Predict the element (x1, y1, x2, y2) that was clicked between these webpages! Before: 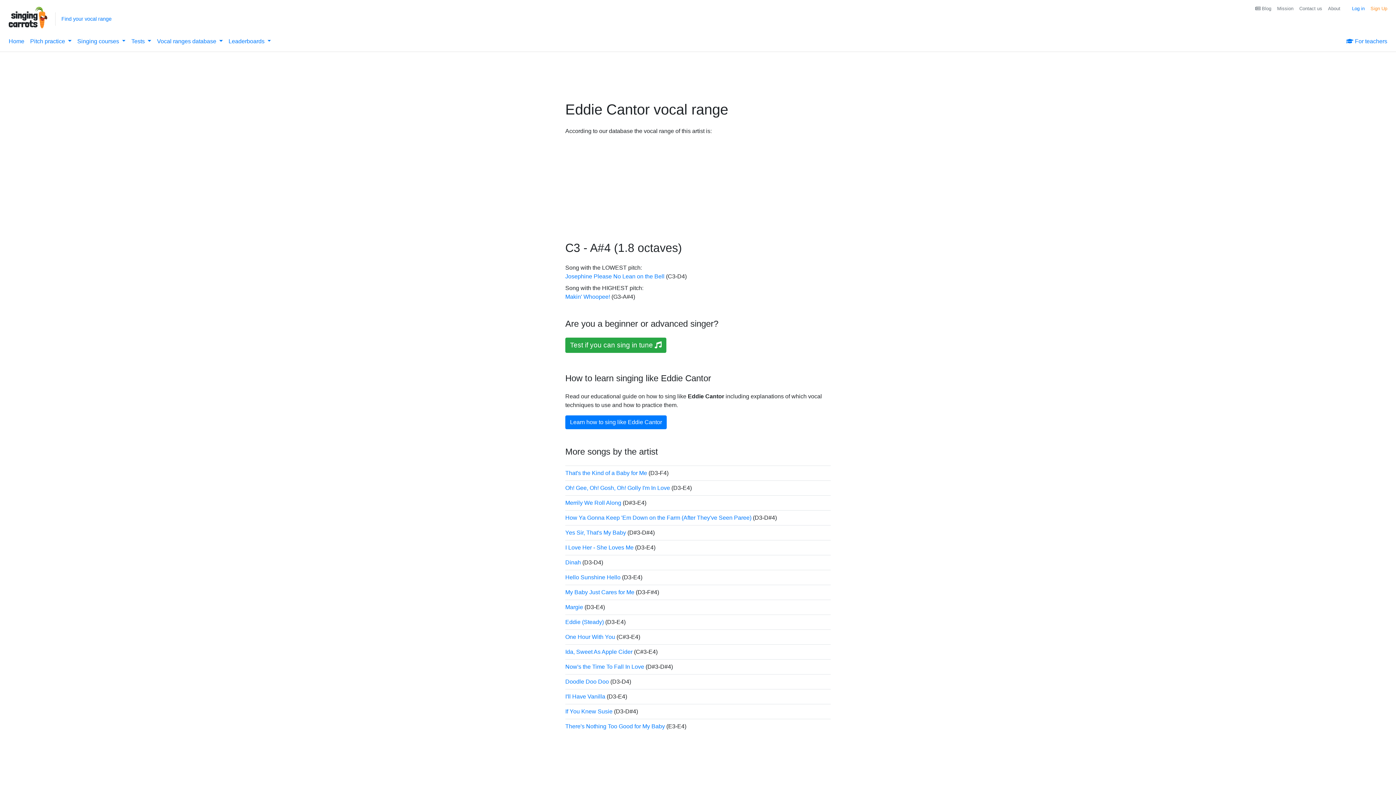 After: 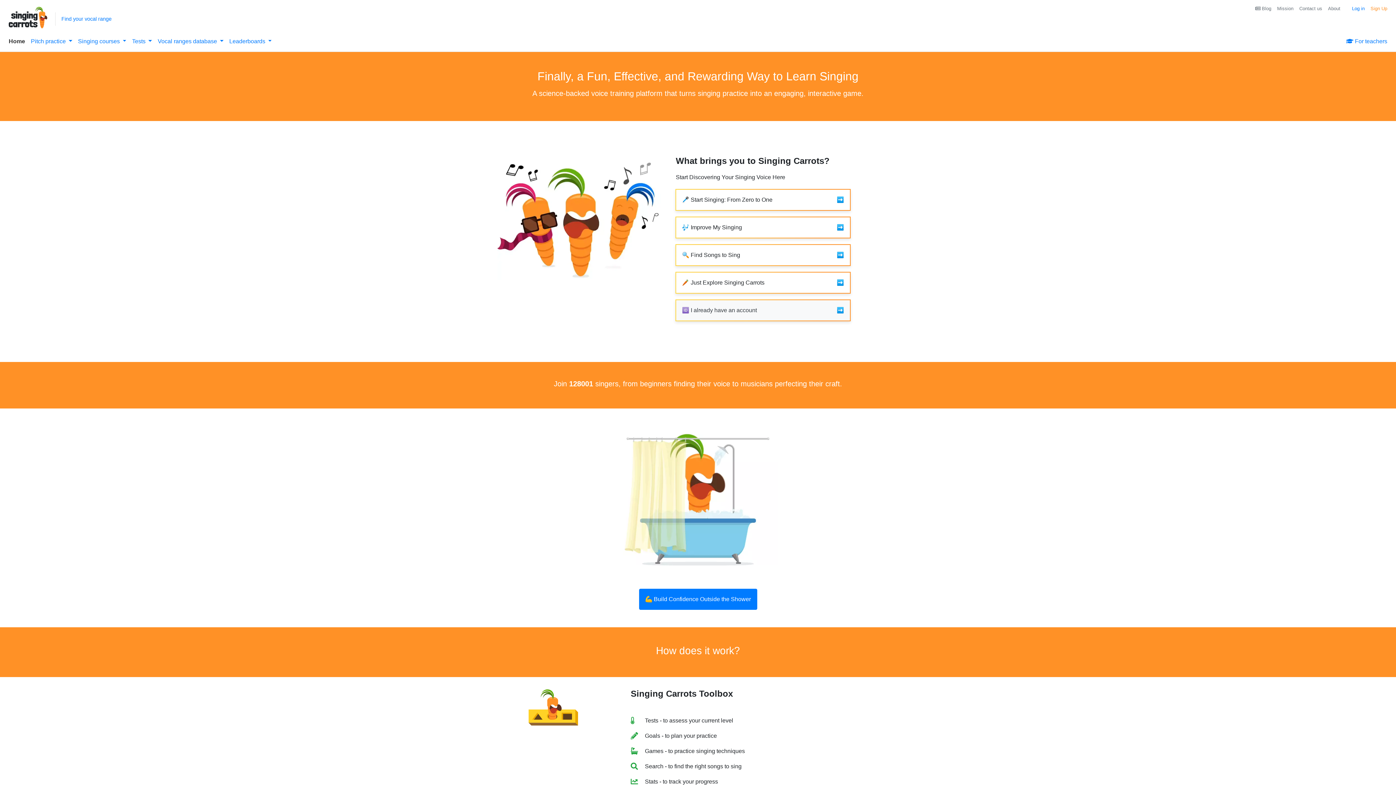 Action: bbox: (8, 14, 47, 20)